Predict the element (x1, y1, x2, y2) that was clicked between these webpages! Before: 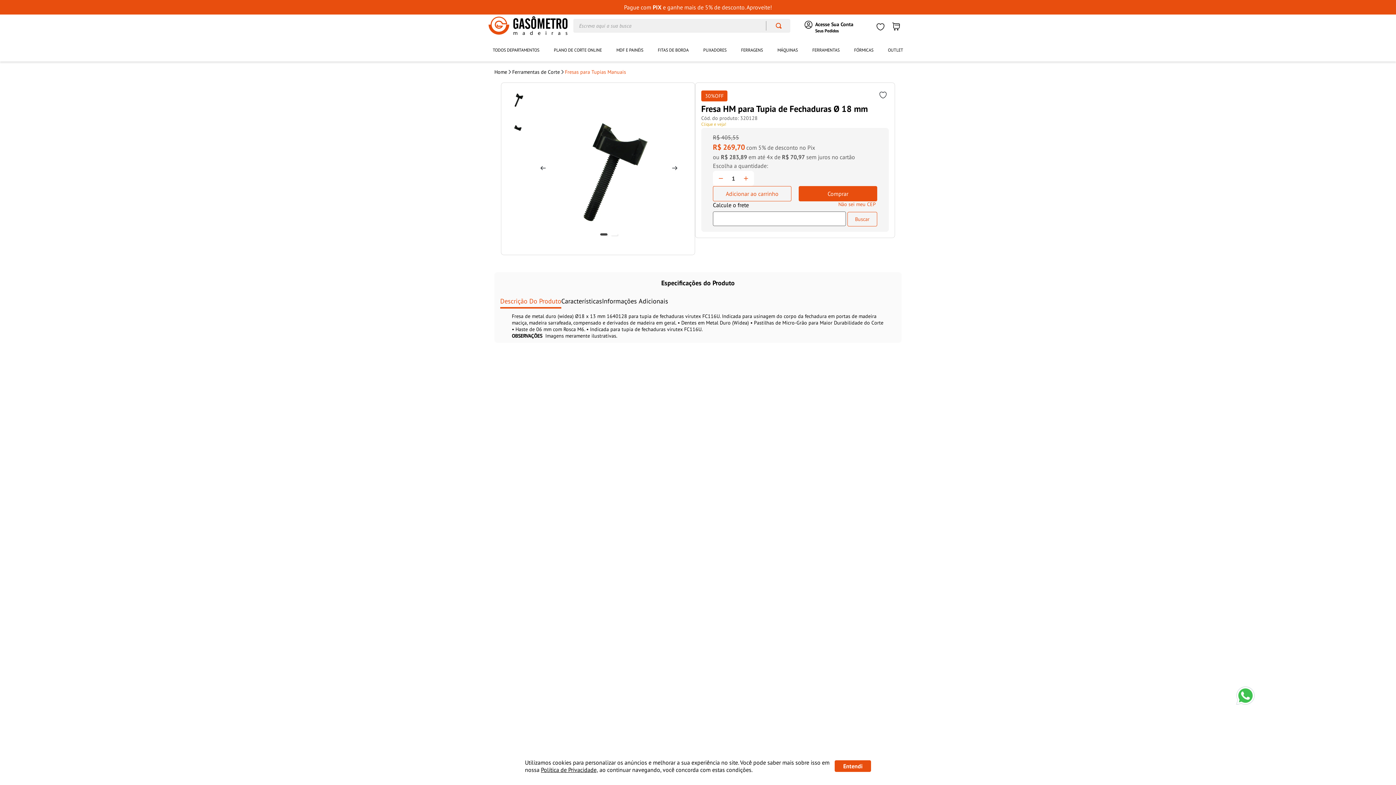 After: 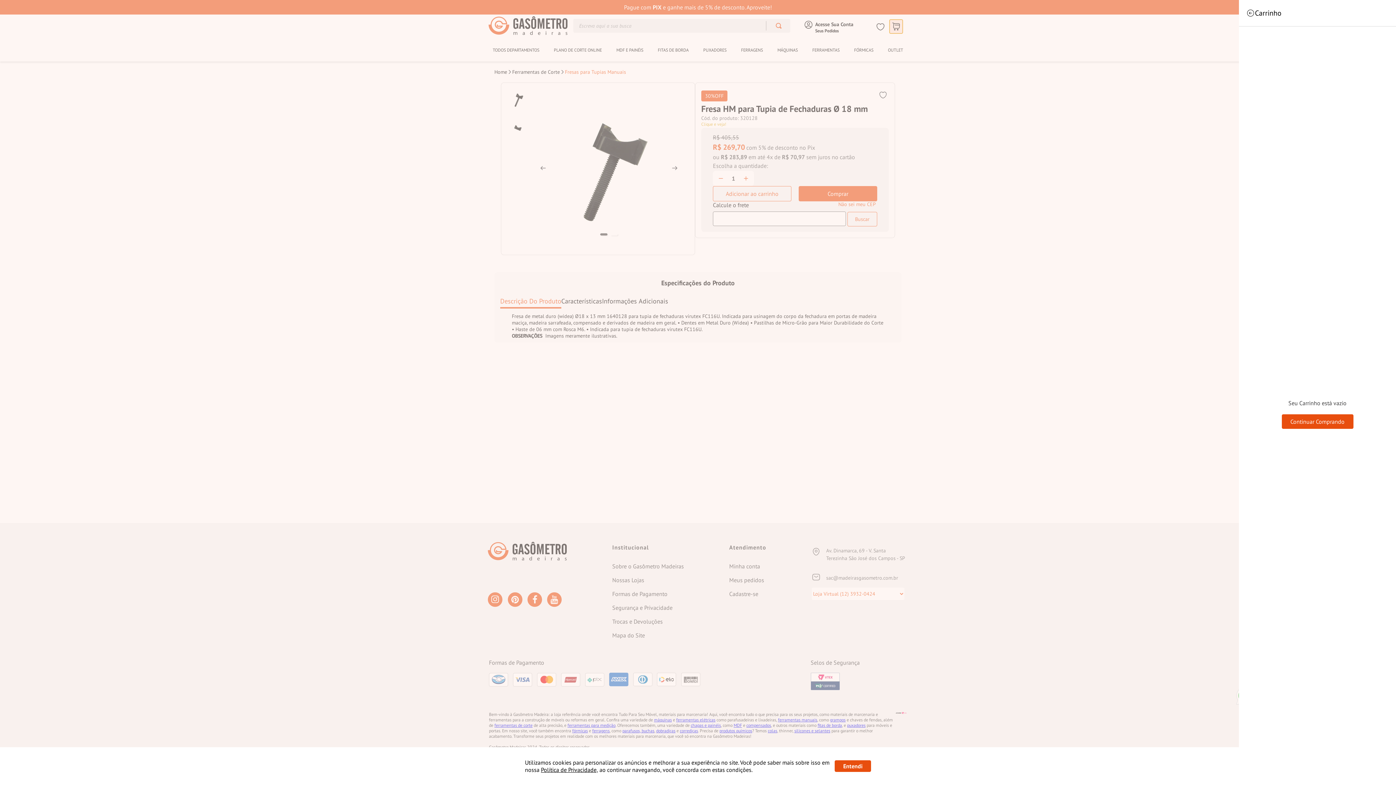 Action: bbox: (889, 19, 903, 33)